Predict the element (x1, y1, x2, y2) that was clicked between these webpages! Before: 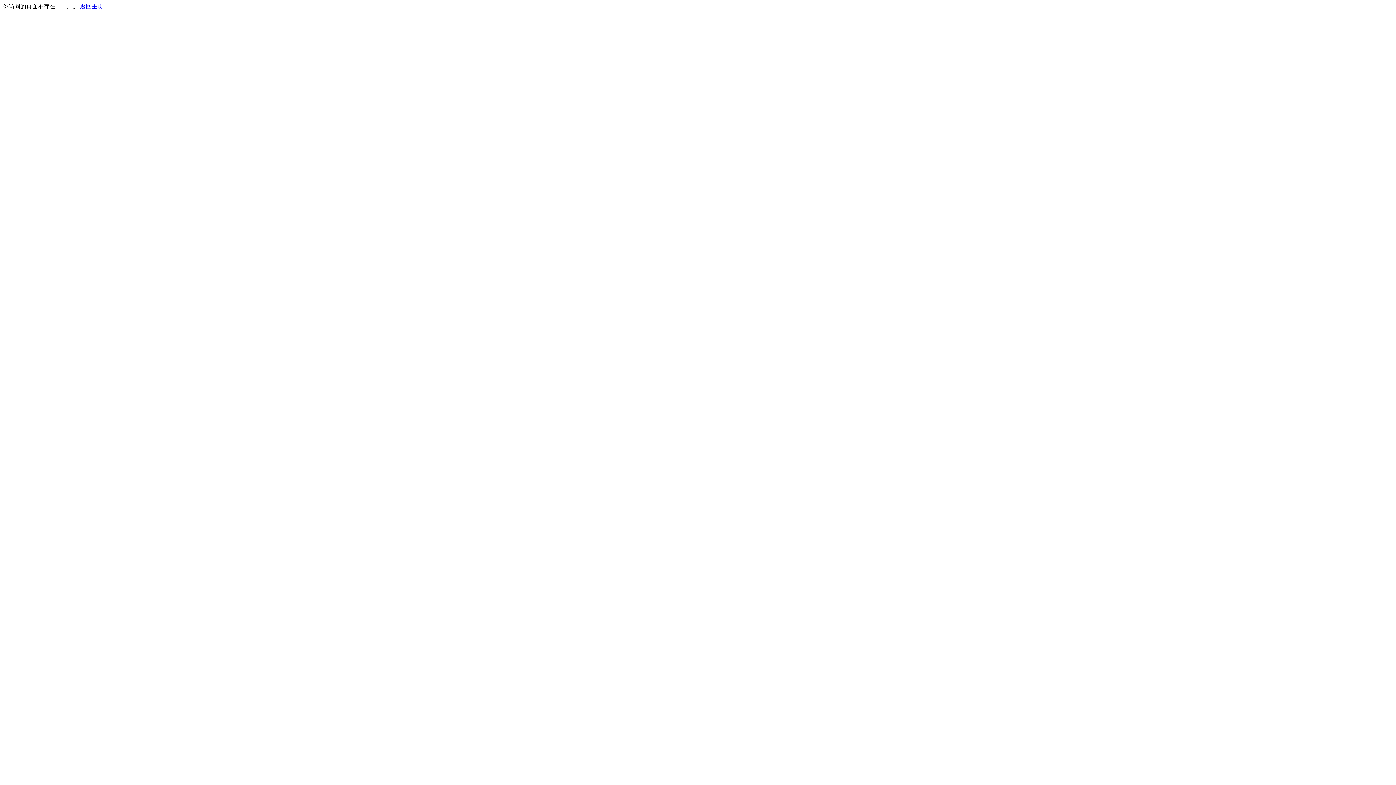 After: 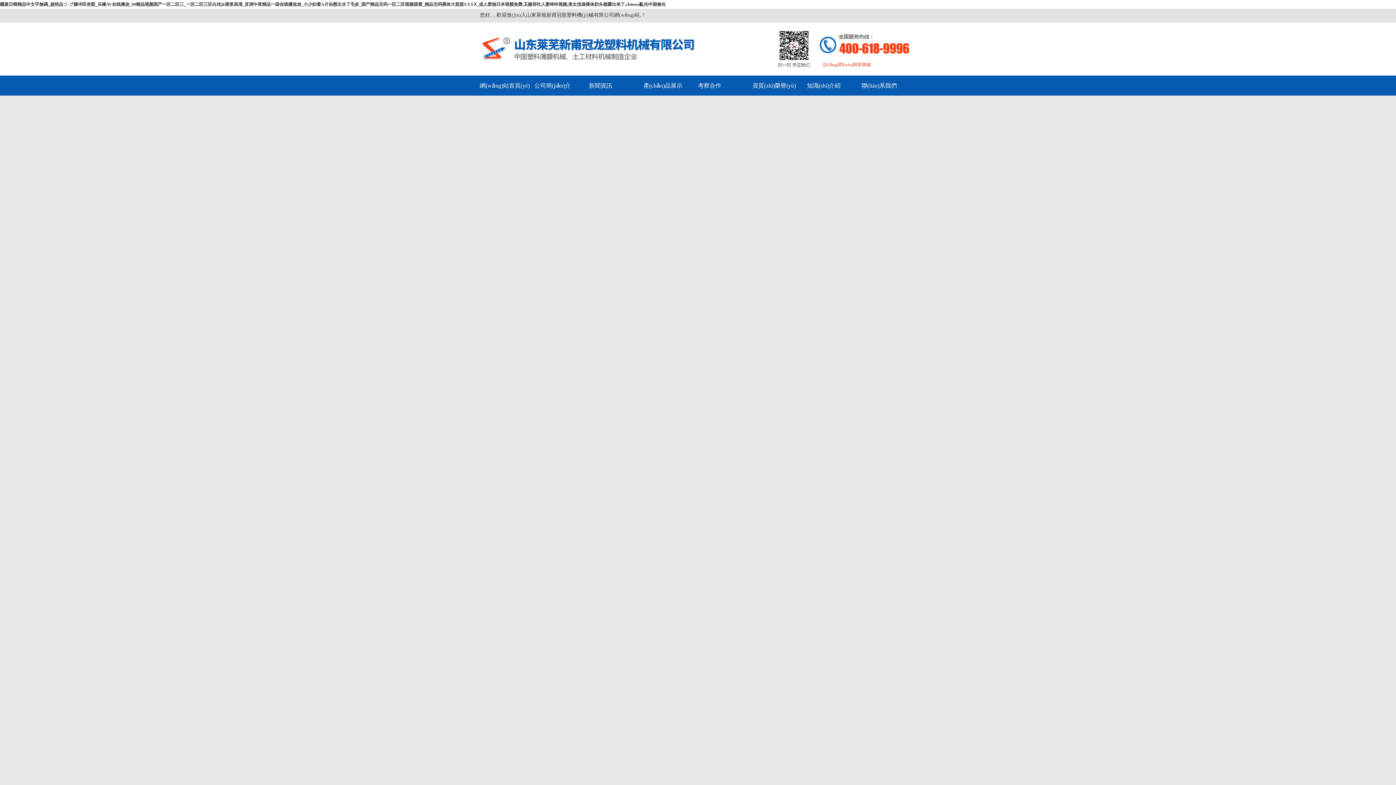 Action: bbox: (80, 3, 103, 9) label: 返回主页